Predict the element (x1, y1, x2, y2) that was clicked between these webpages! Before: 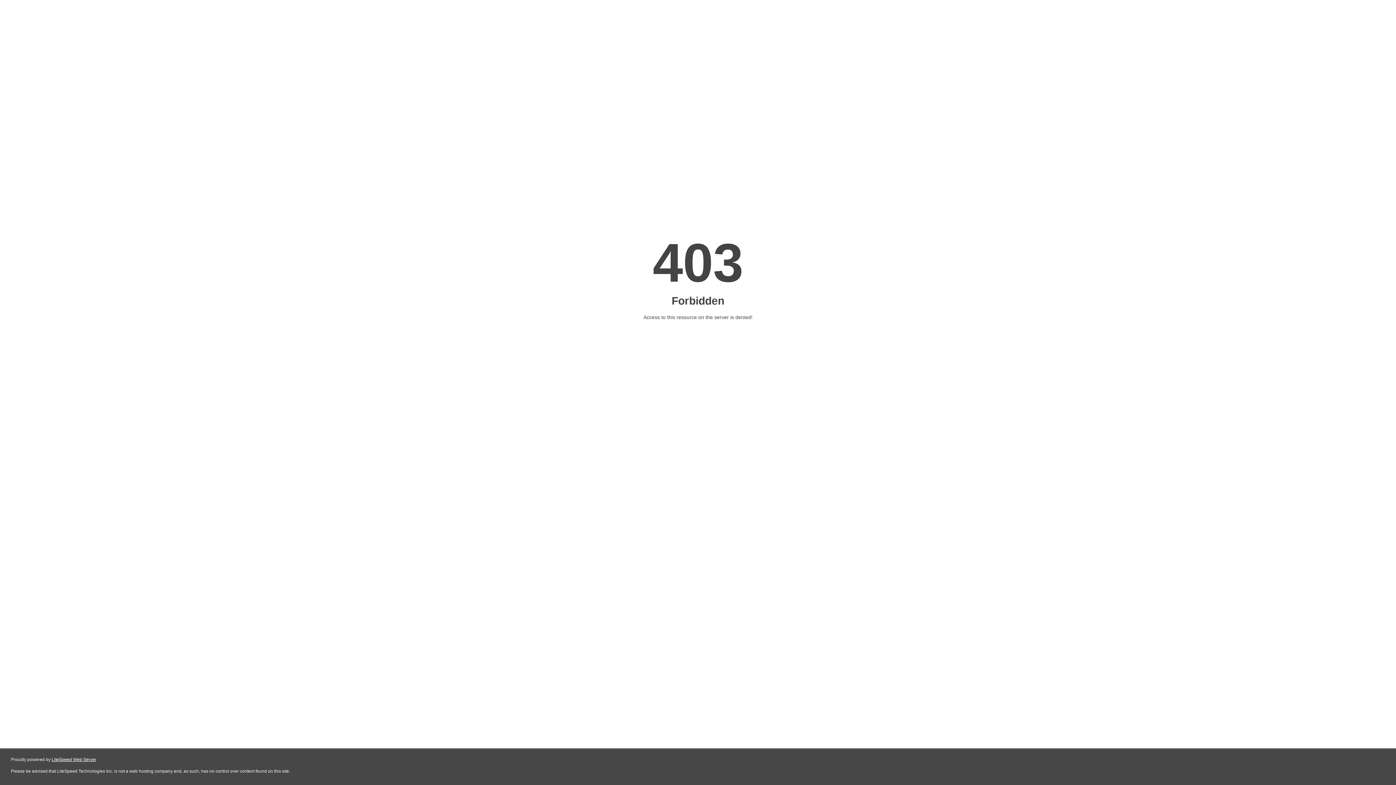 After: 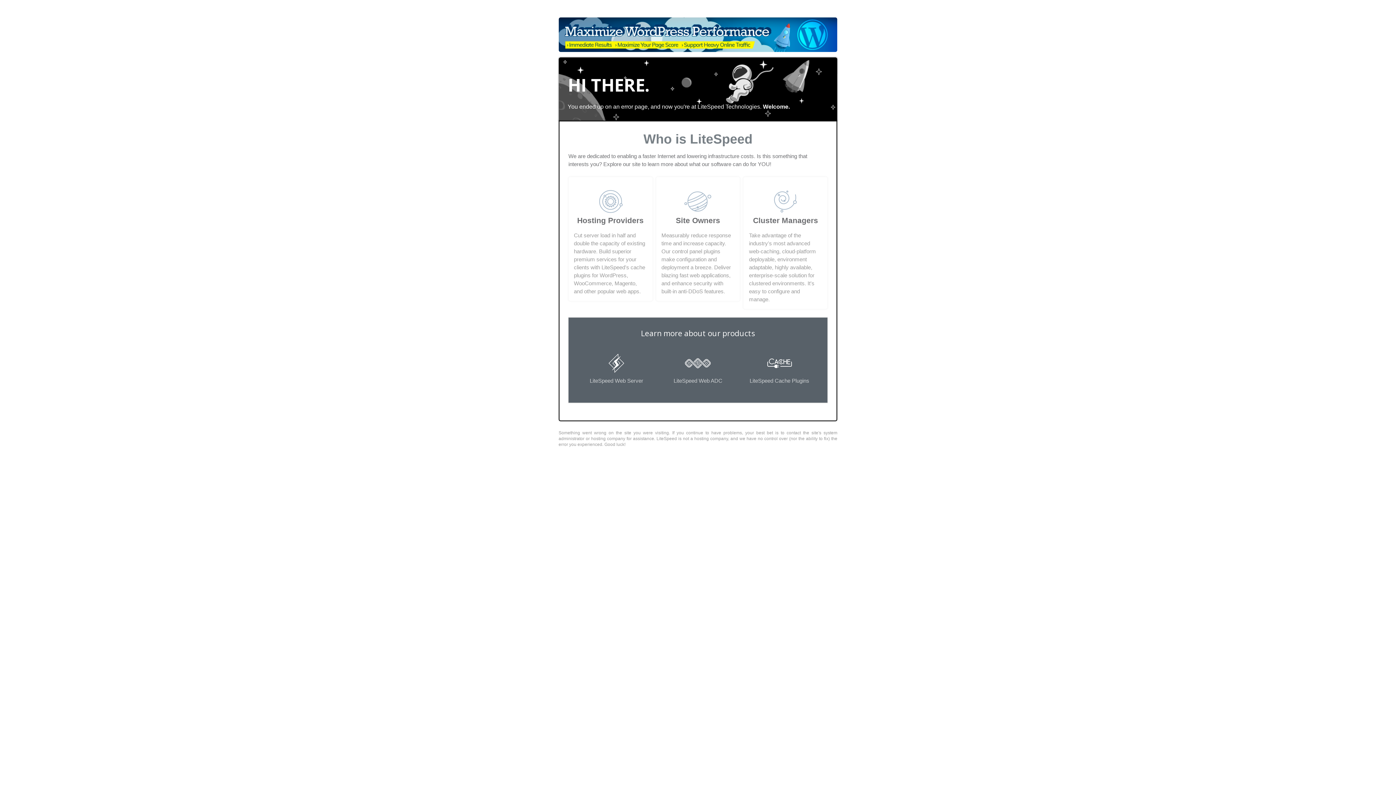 Action: label: LiteSpeed Web Server bbox: (51, 757, 96, 762)